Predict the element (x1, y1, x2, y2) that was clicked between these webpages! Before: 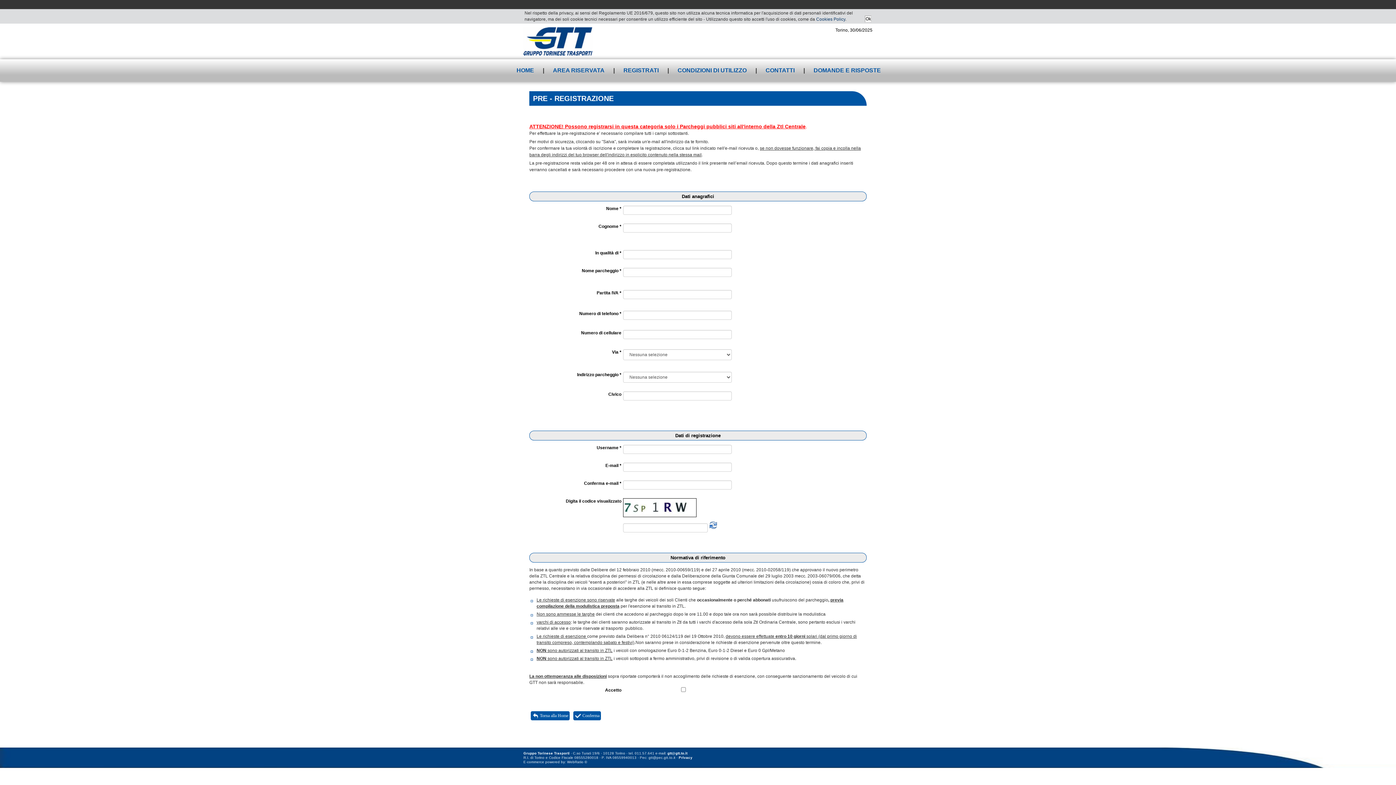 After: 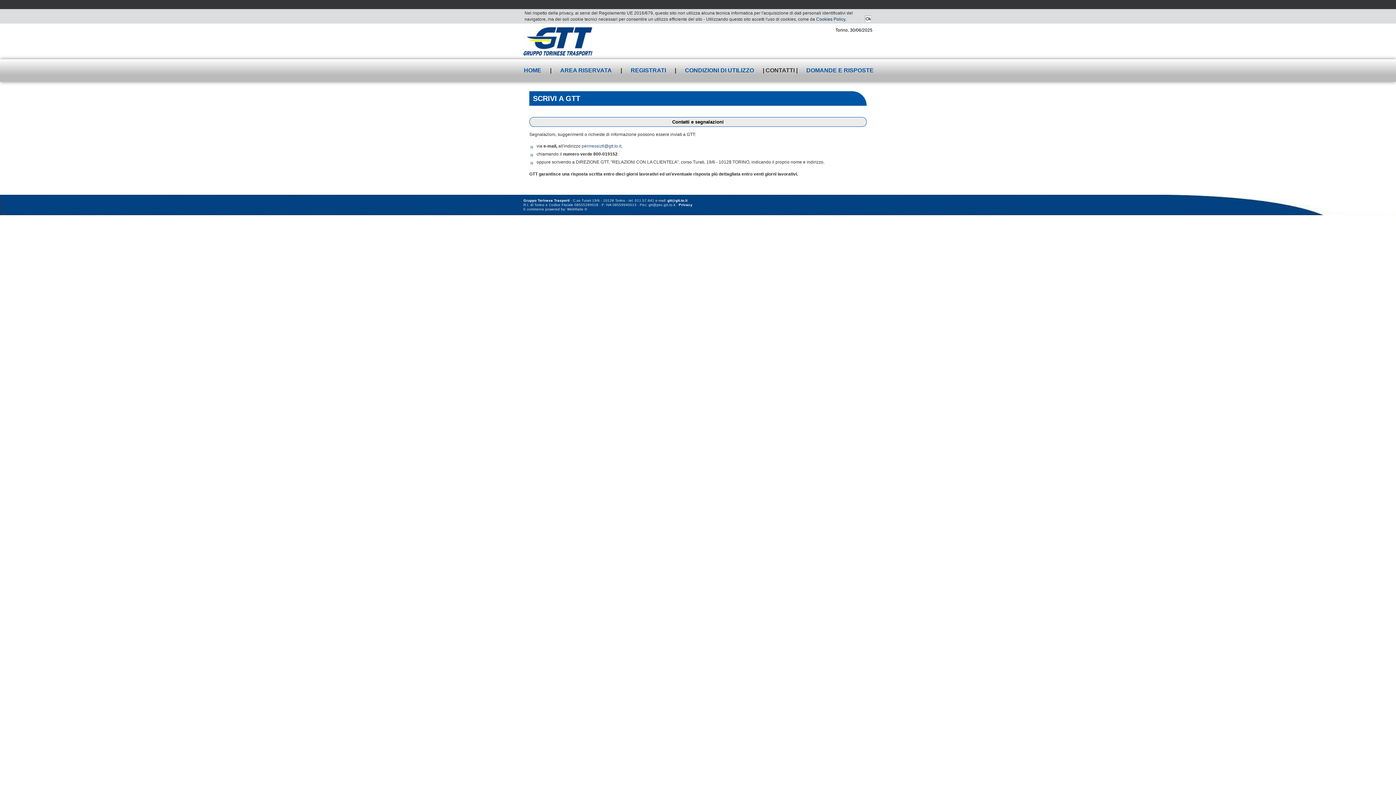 Action: label: CONTATTI bbox: (758, 59, 802, 81)